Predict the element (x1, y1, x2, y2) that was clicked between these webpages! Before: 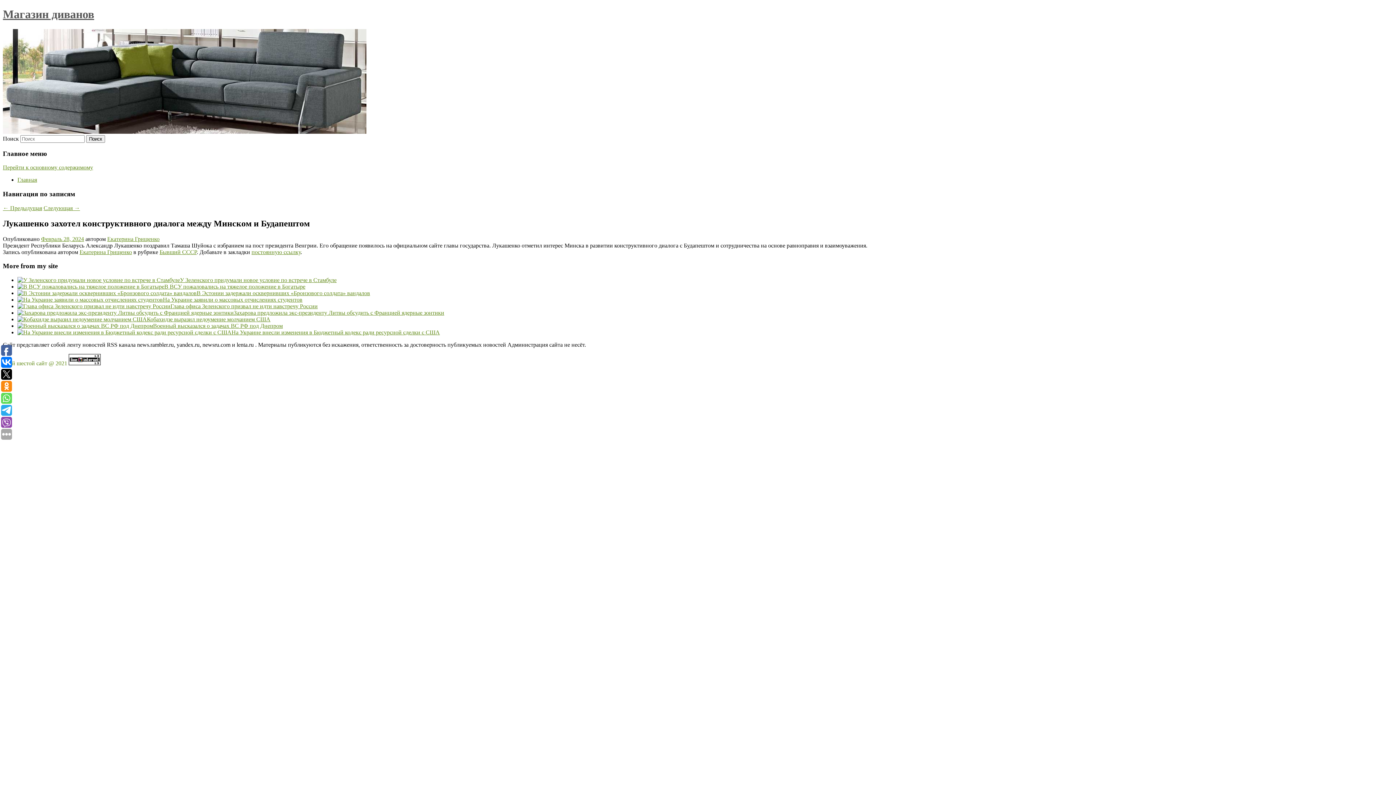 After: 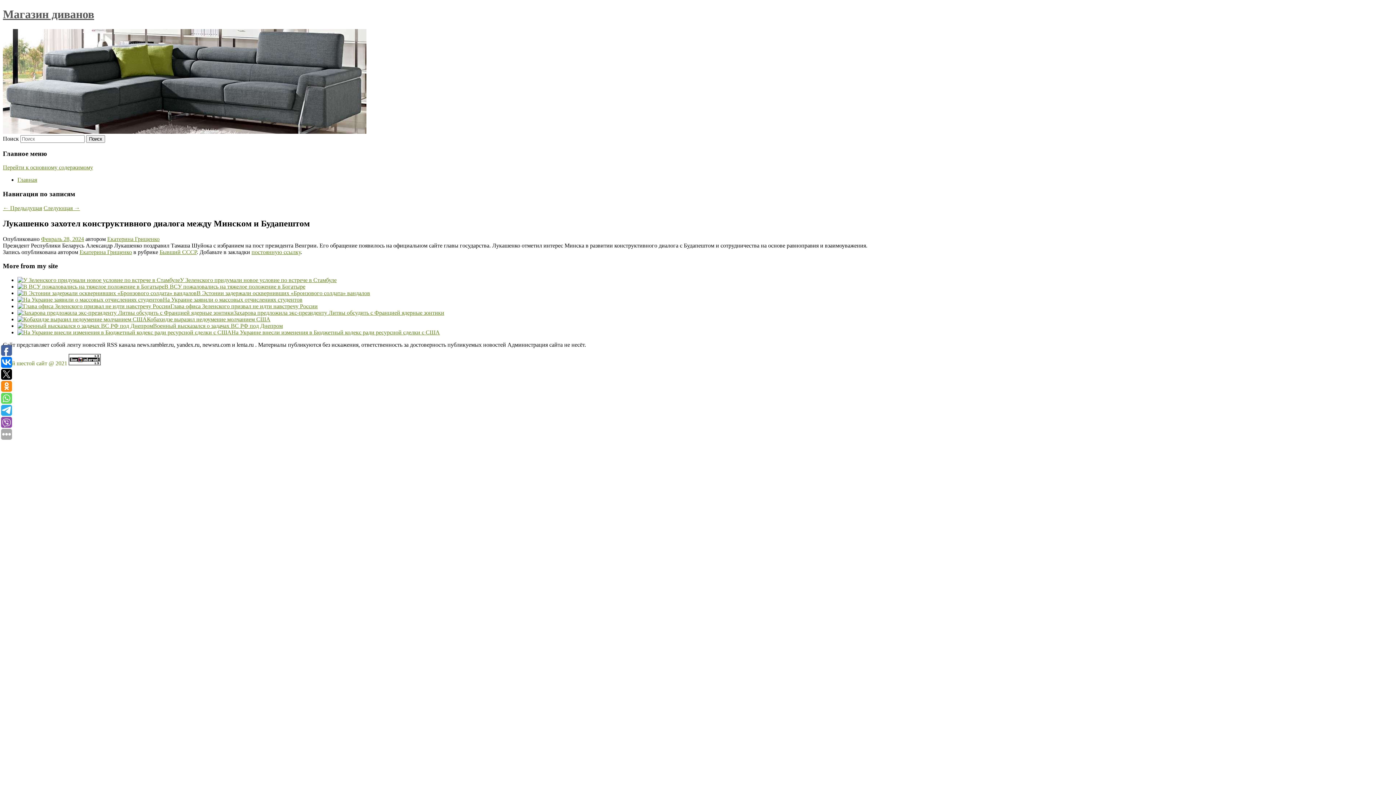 Action: bbox: (41, 235, 84, 242) label: Февраль 28, 2024